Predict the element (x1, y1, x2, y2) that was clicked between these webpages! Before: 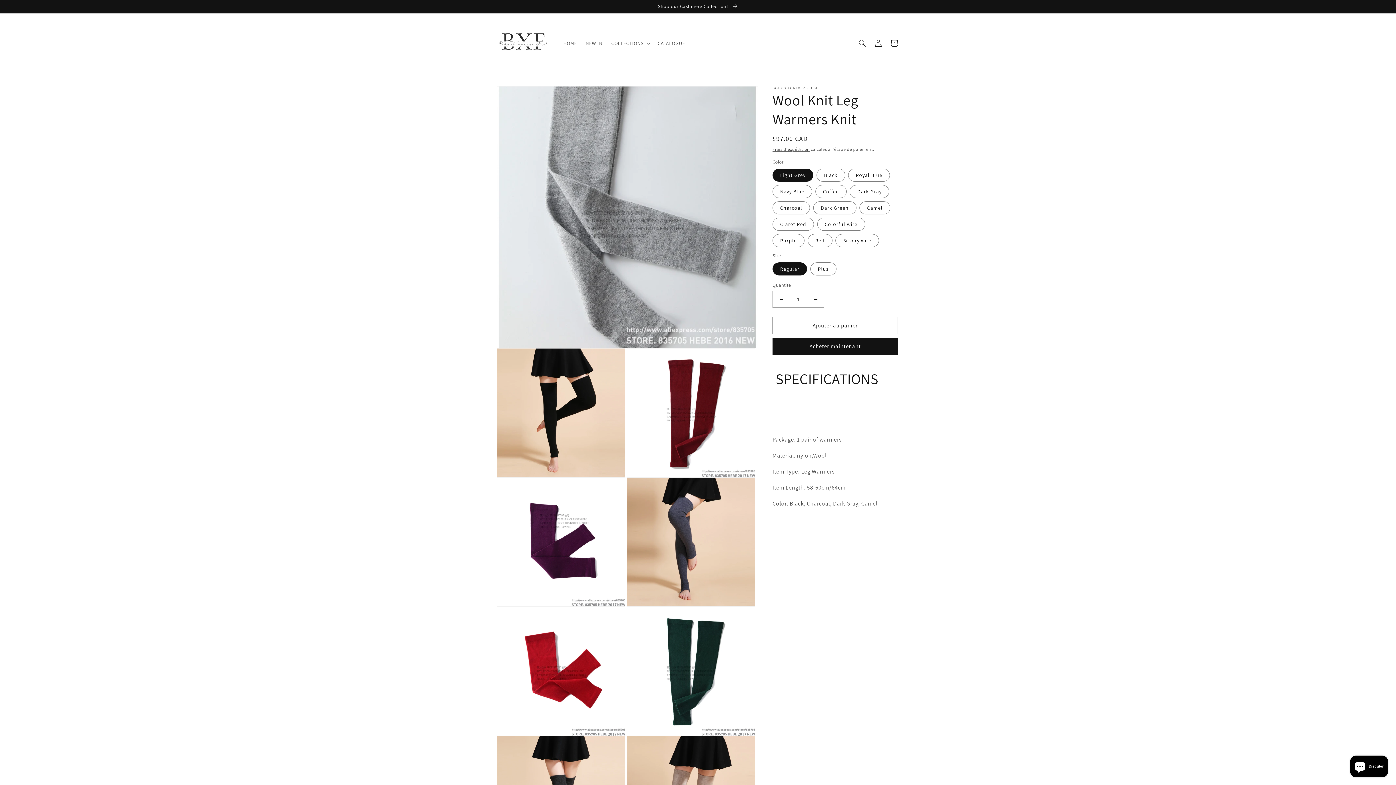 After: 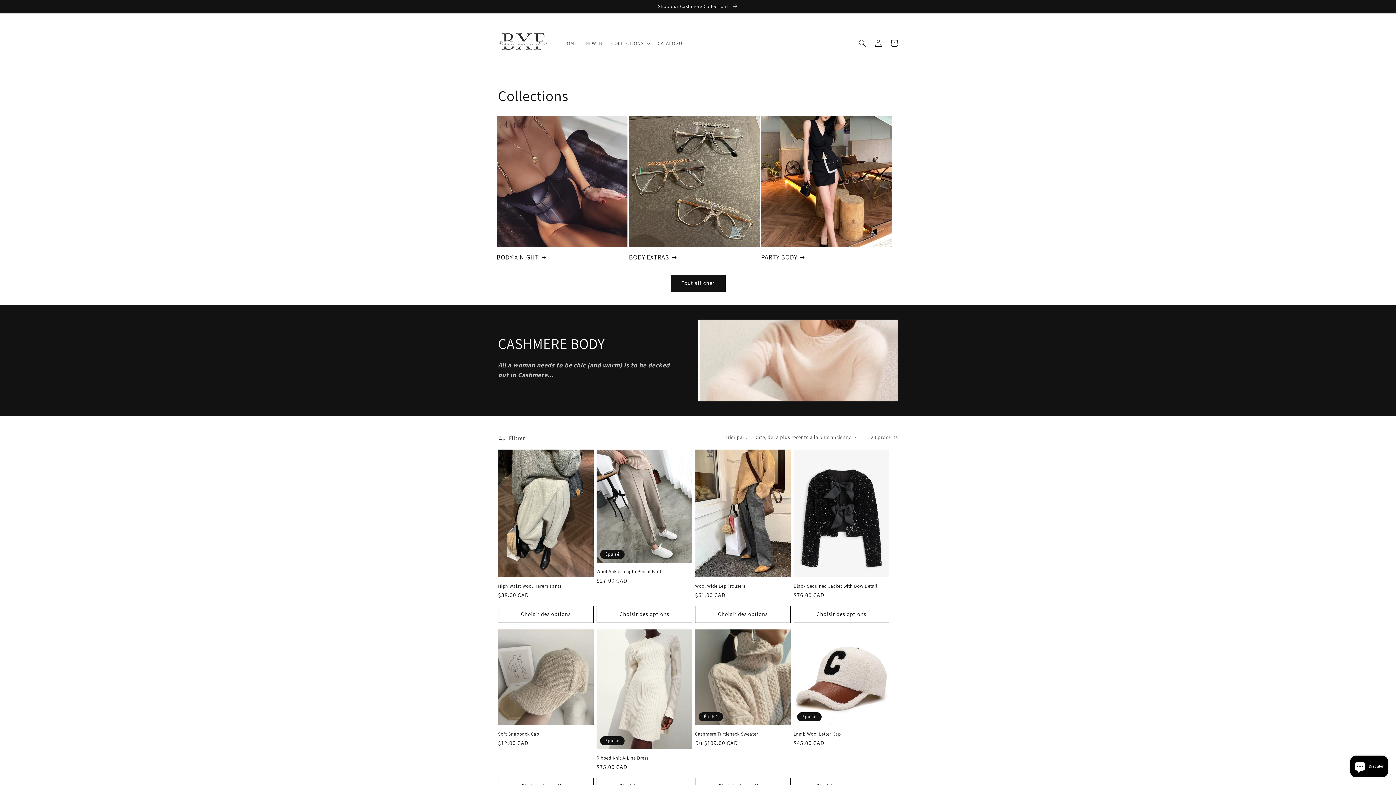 Action: label: Shop our Cashmere Collection!  bbox: (0, 0, 1396, 13)